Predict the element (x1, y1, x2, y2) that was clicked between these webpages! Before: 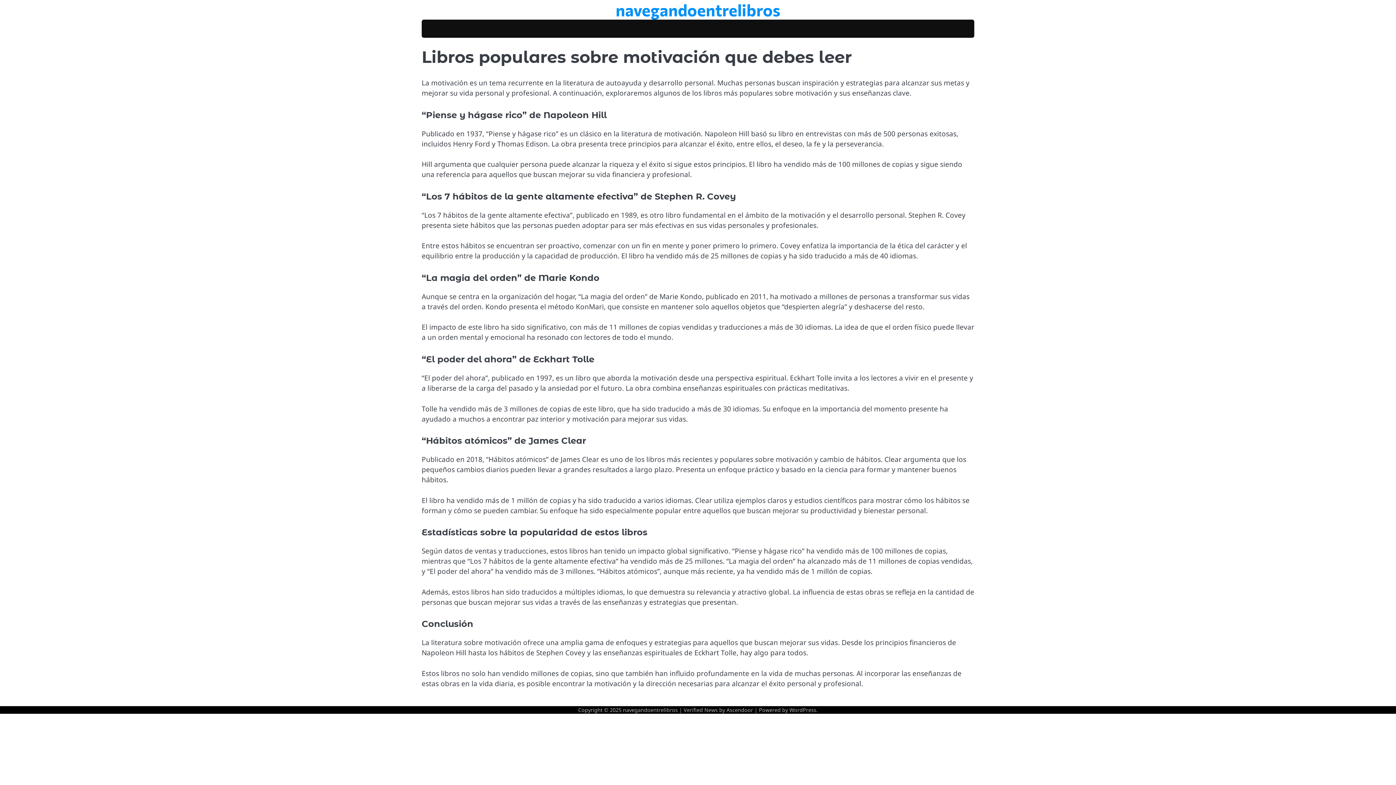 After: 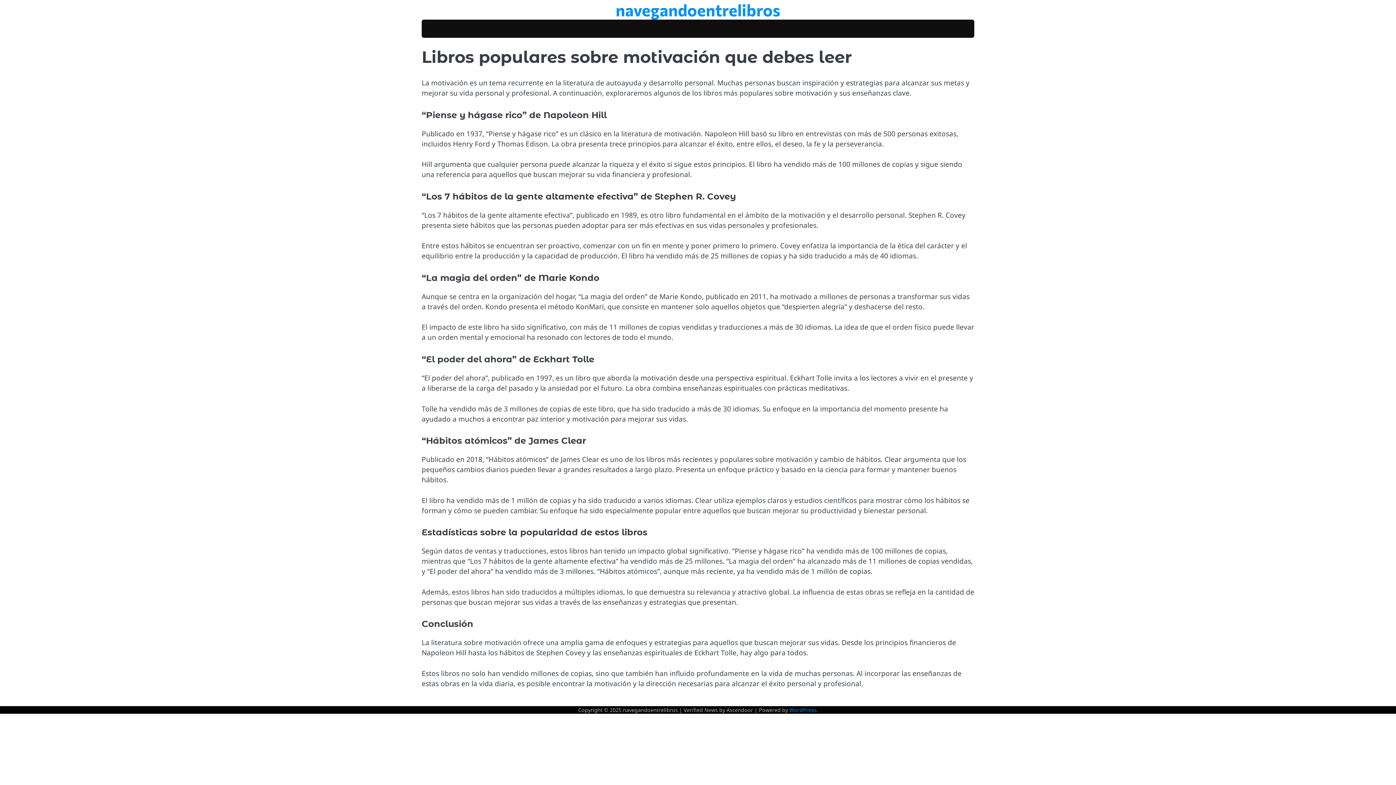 Action: label: WordPress bbox: (789, 707, 816, 713)